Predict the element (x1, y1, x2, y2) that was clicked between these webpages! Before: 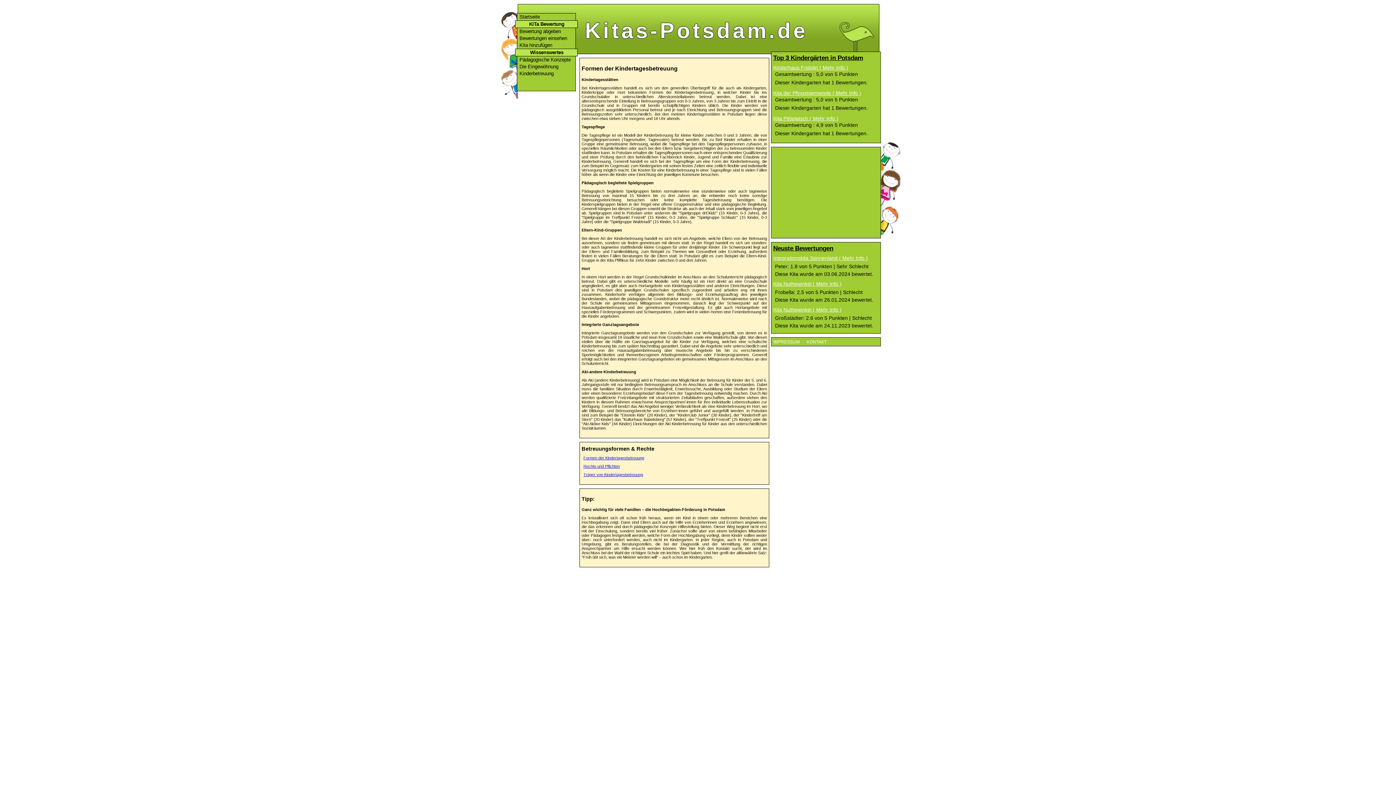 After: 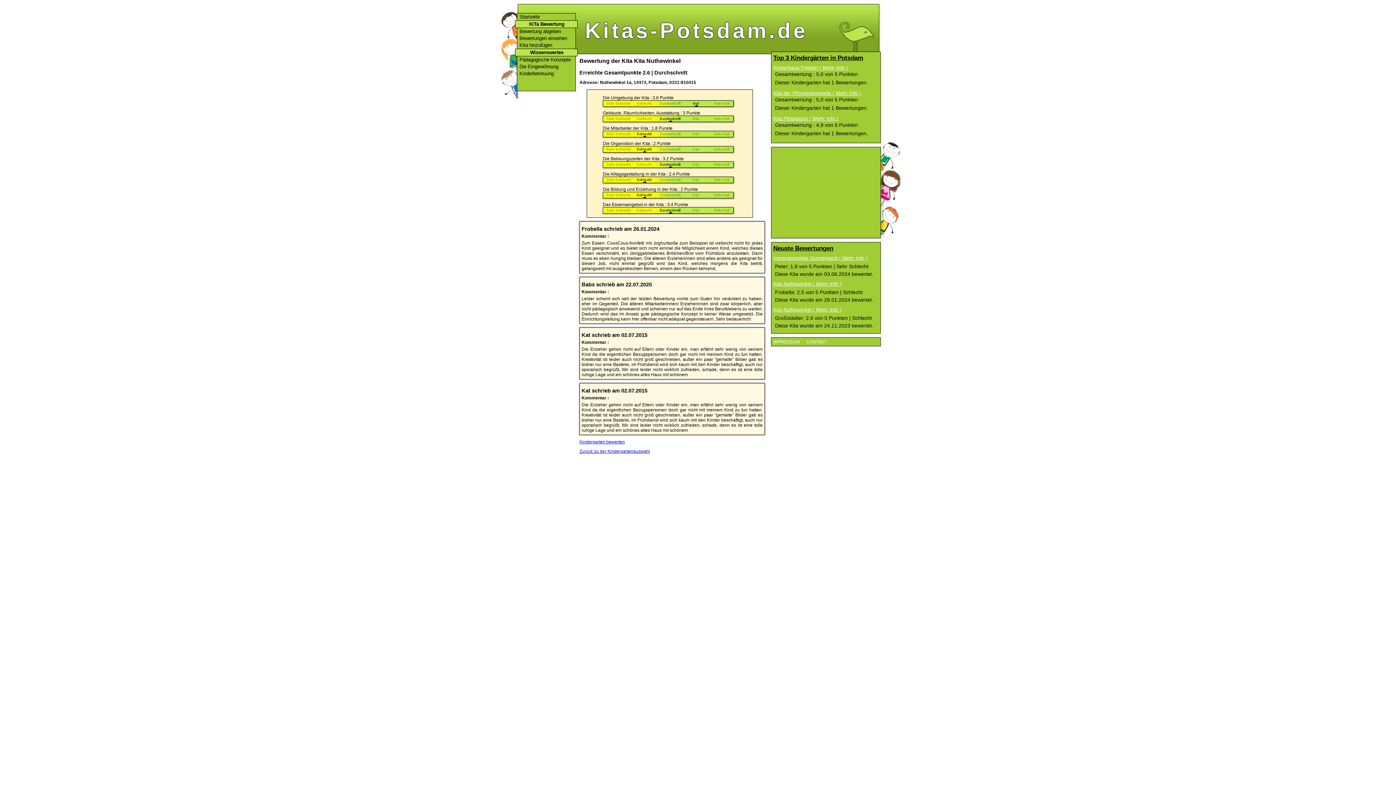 Action: bbox: (773, 306, 841, 312) label: Kita Nuthewinkel ( Mehr Info )